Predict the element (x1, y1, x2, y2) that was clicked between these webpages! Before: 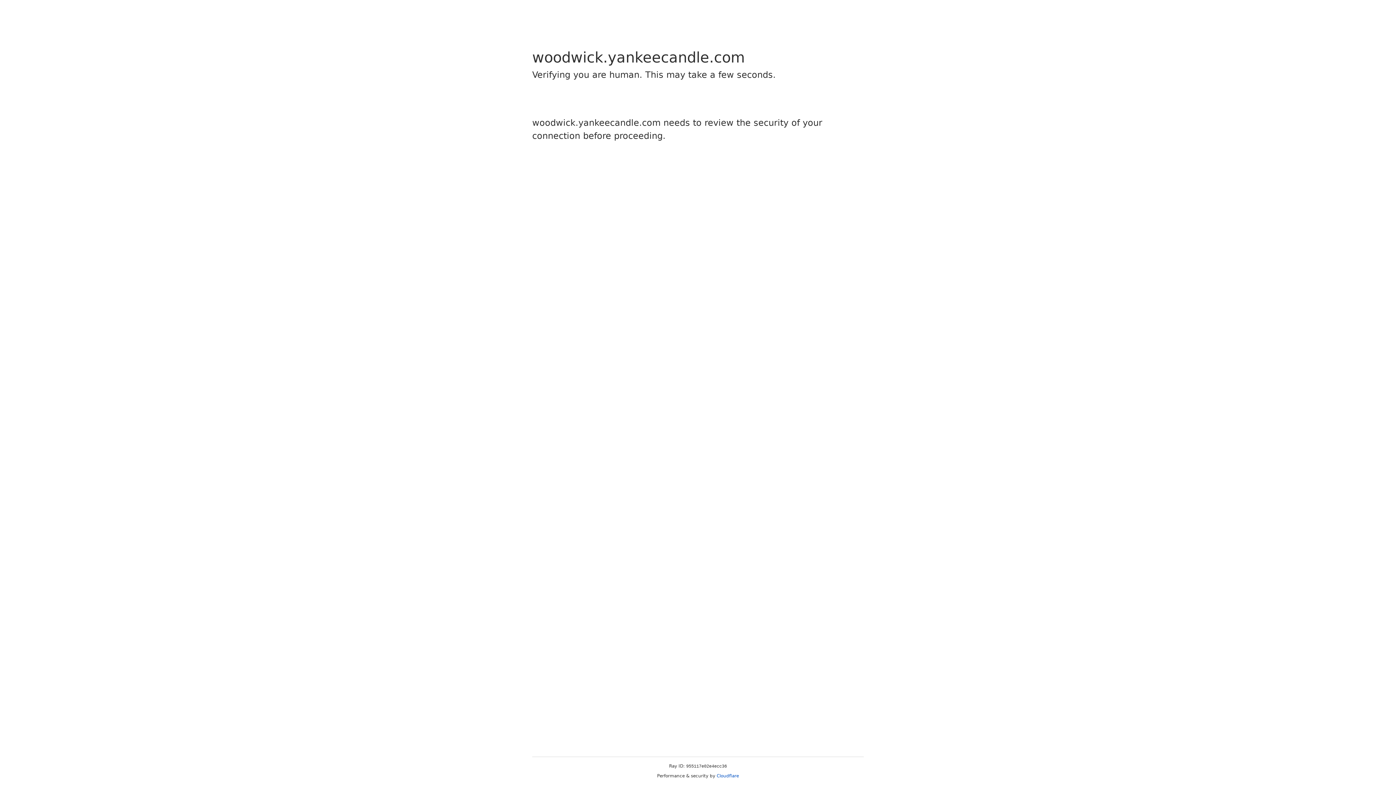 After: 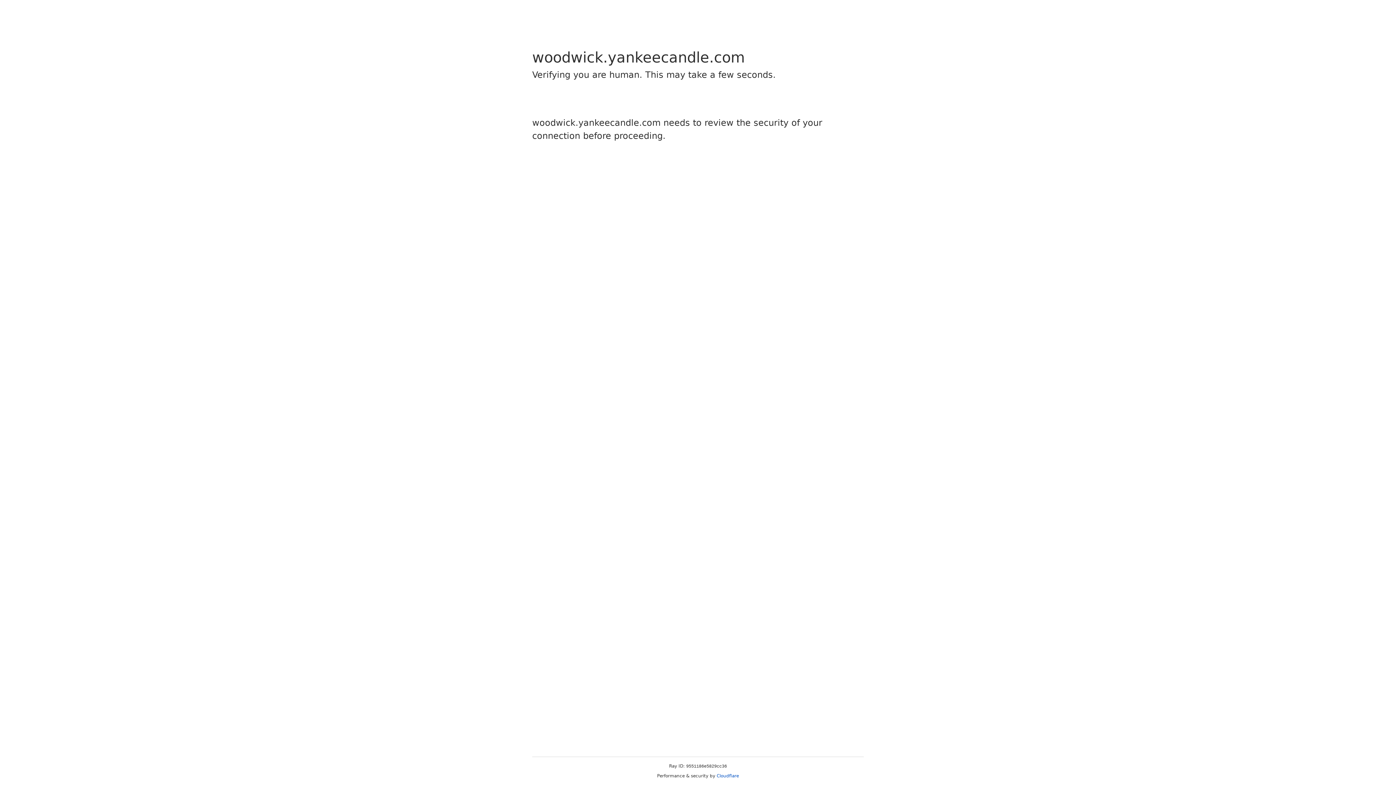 Action: bbox: (716, 773, 739, 778) label: Cloudflare